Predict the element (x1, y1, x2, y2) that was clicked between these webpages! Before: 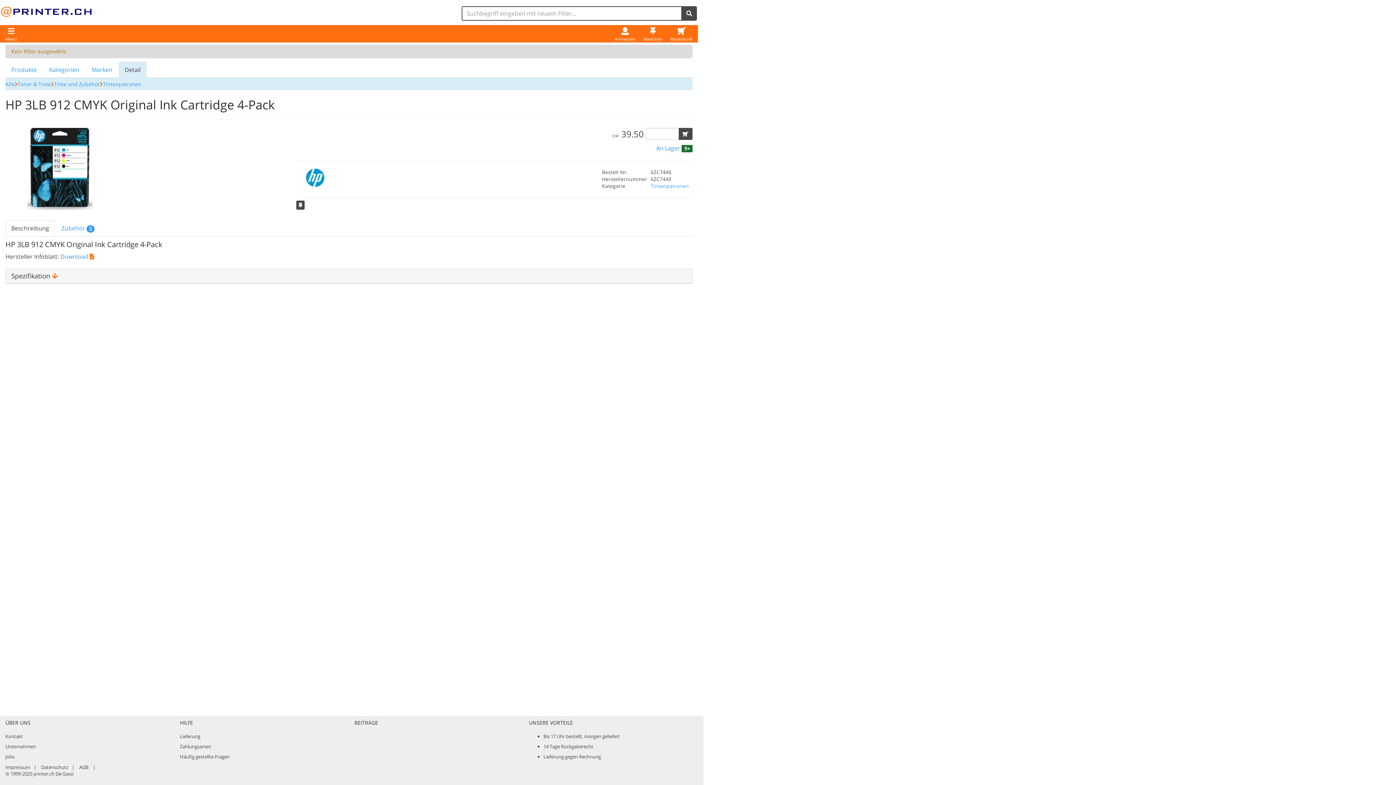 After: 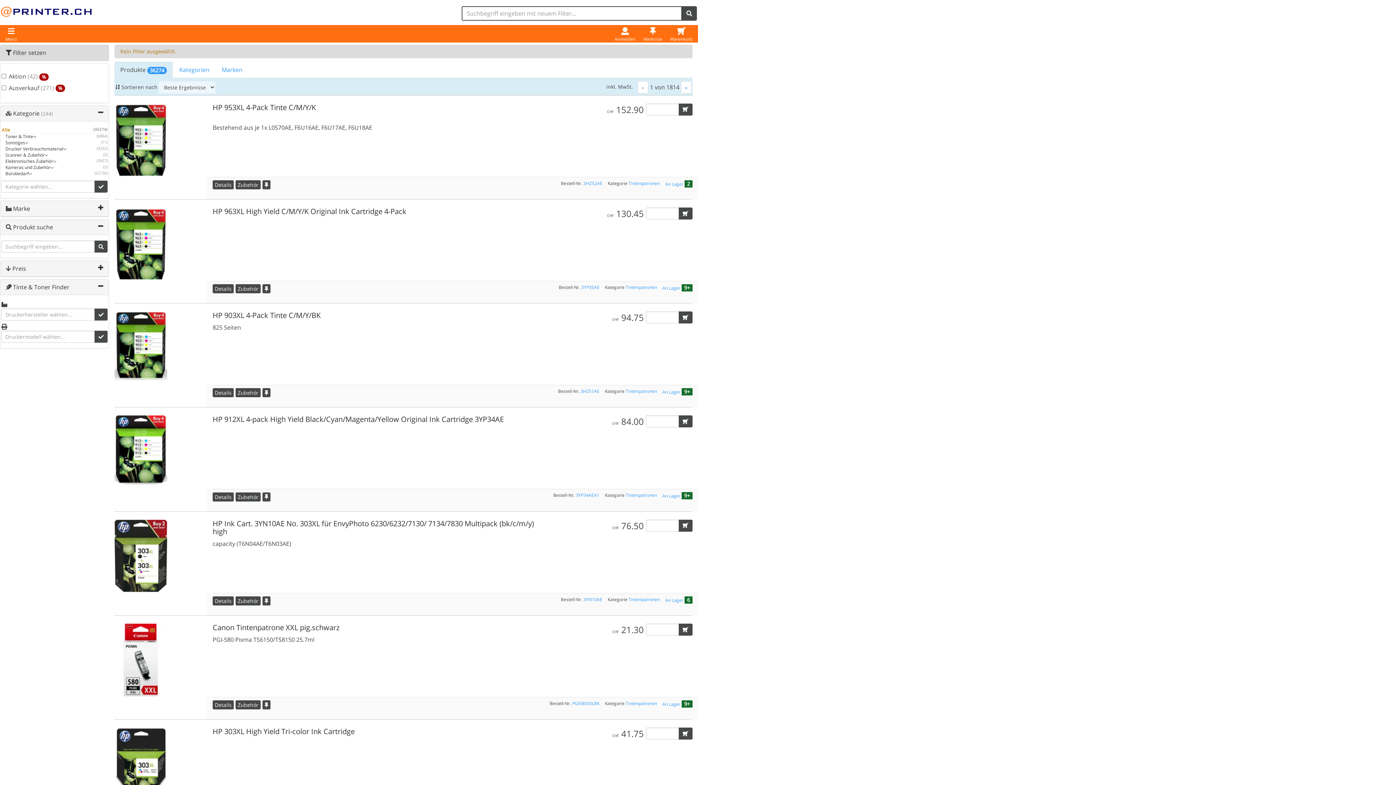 Action: bbox: (5, 61, 42, 77) label: Produkte